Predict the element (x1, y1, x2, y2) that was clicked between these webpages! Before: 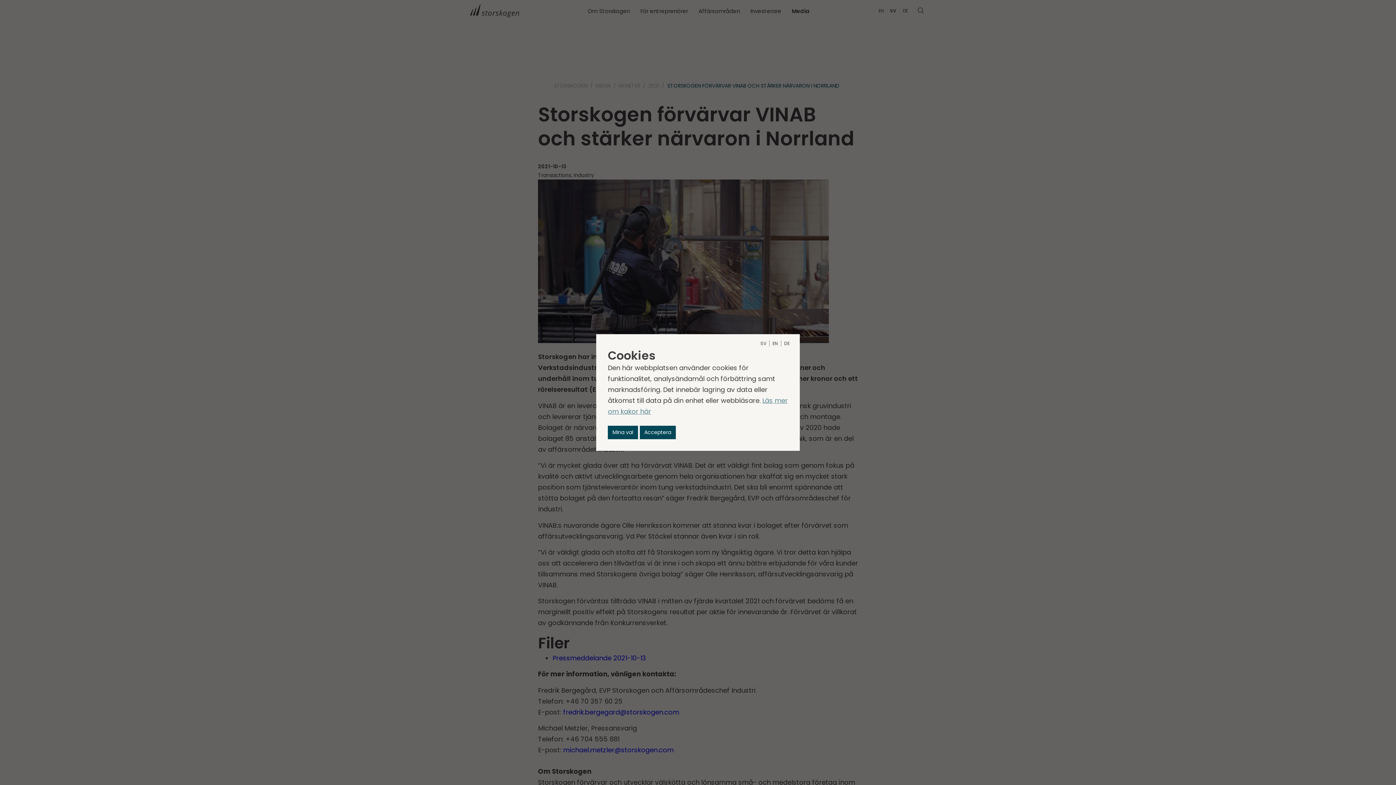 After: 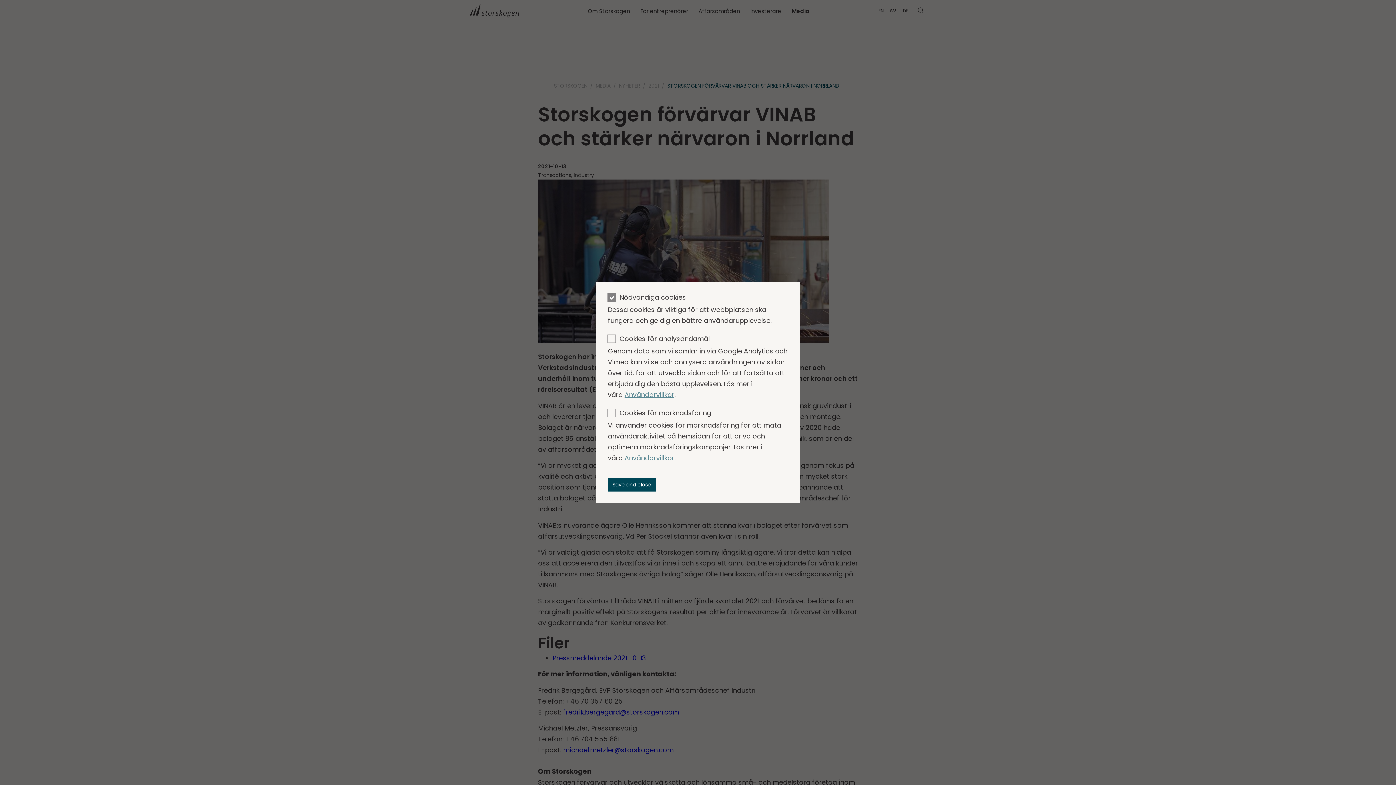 Action: label: Mina val bbox: (608, 426, 638, 439)